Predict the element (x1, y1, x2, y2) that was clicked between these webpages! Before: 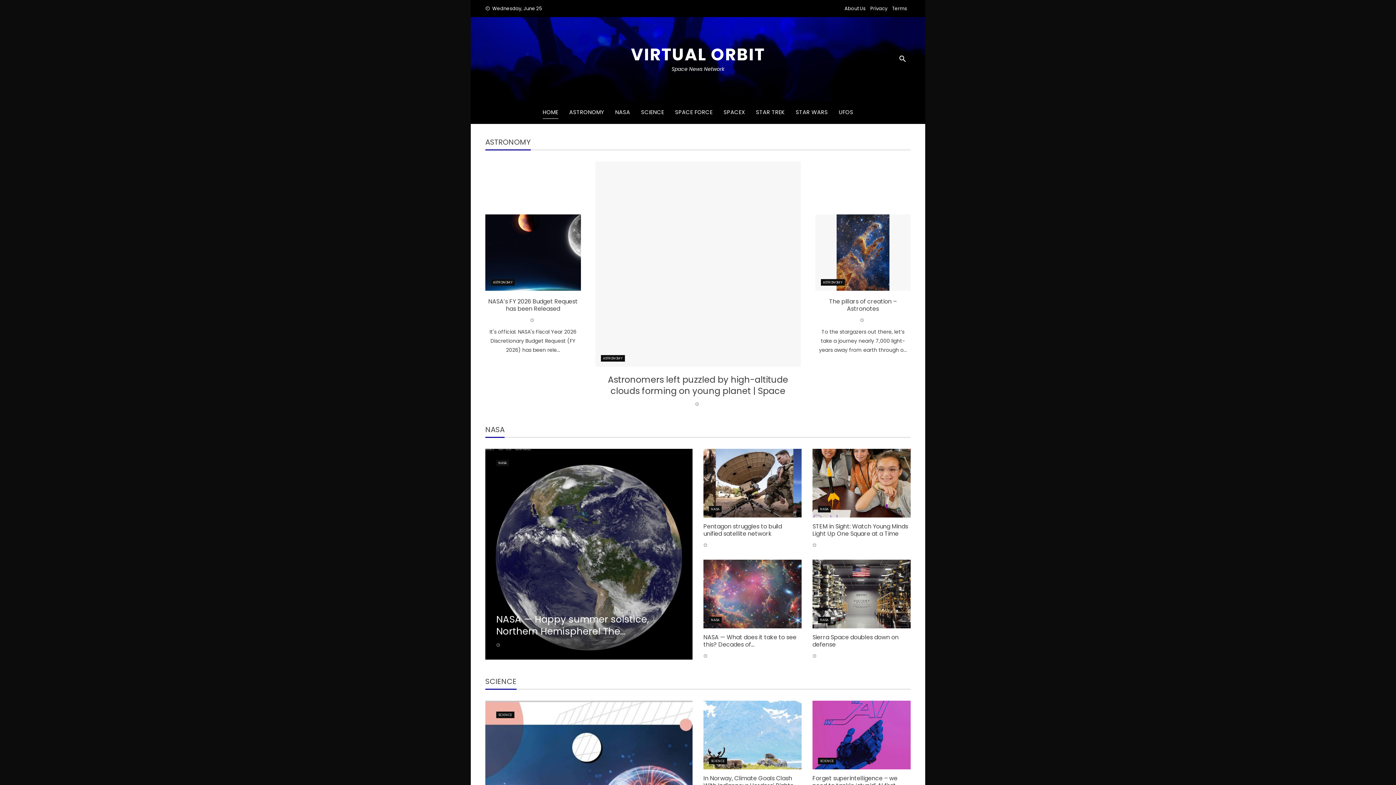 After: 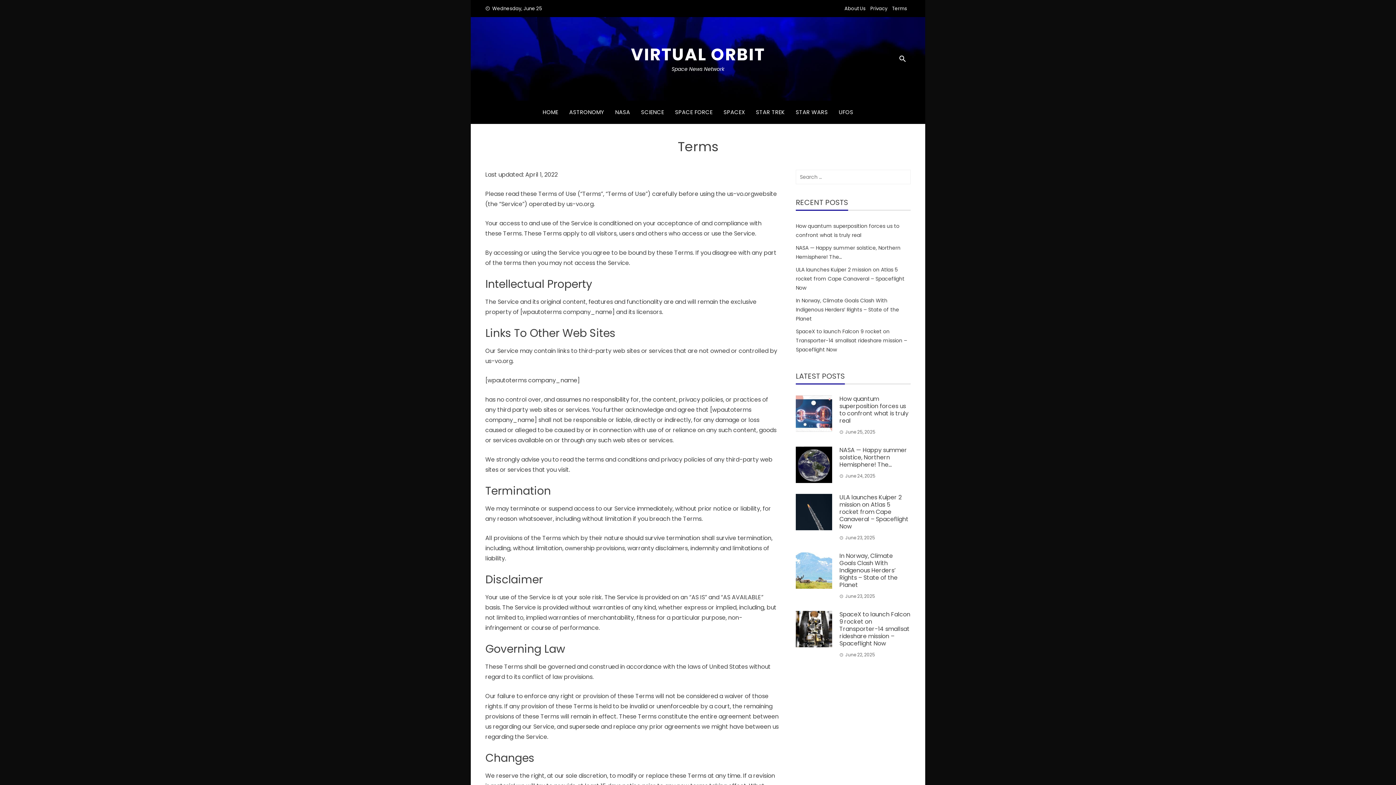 Action: bbox: (892, 5, 907, 12) label: Terms